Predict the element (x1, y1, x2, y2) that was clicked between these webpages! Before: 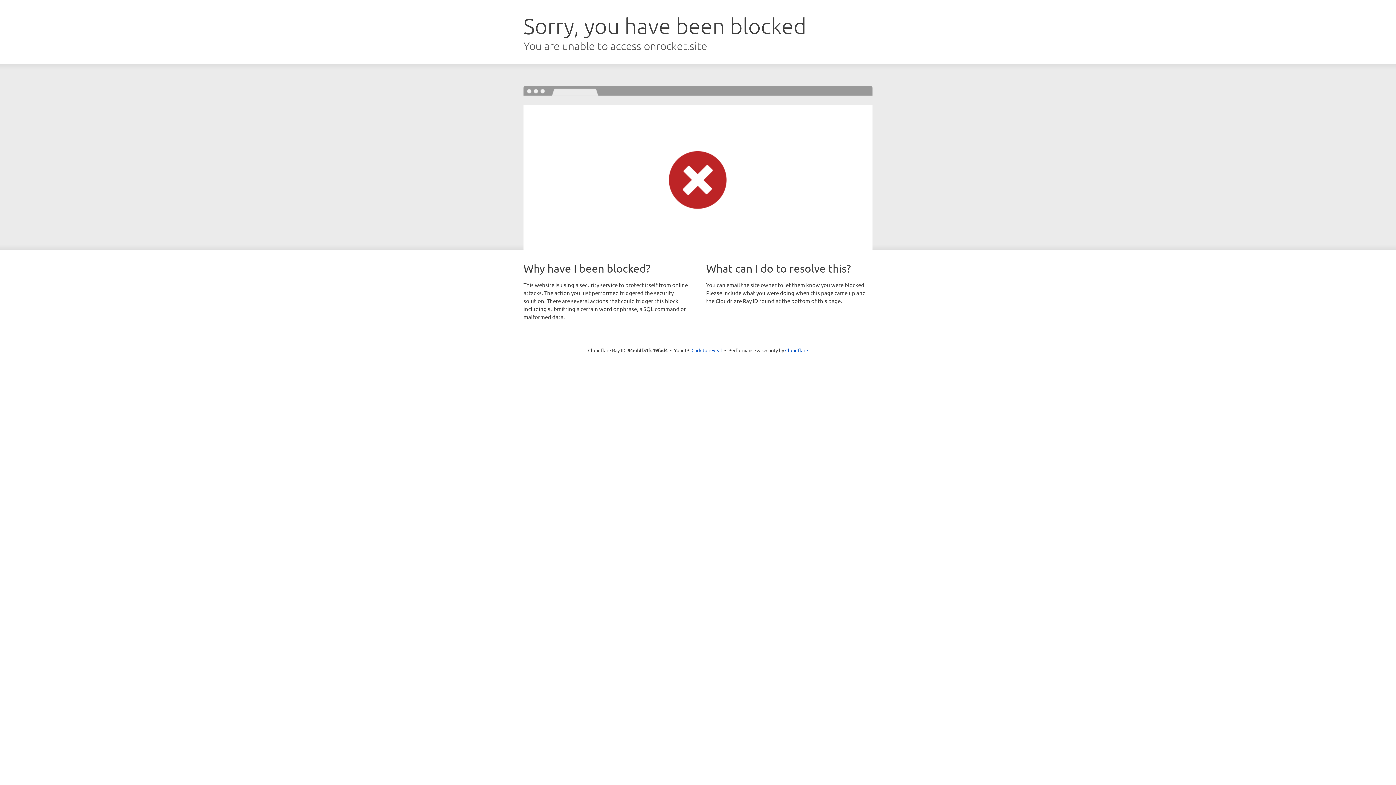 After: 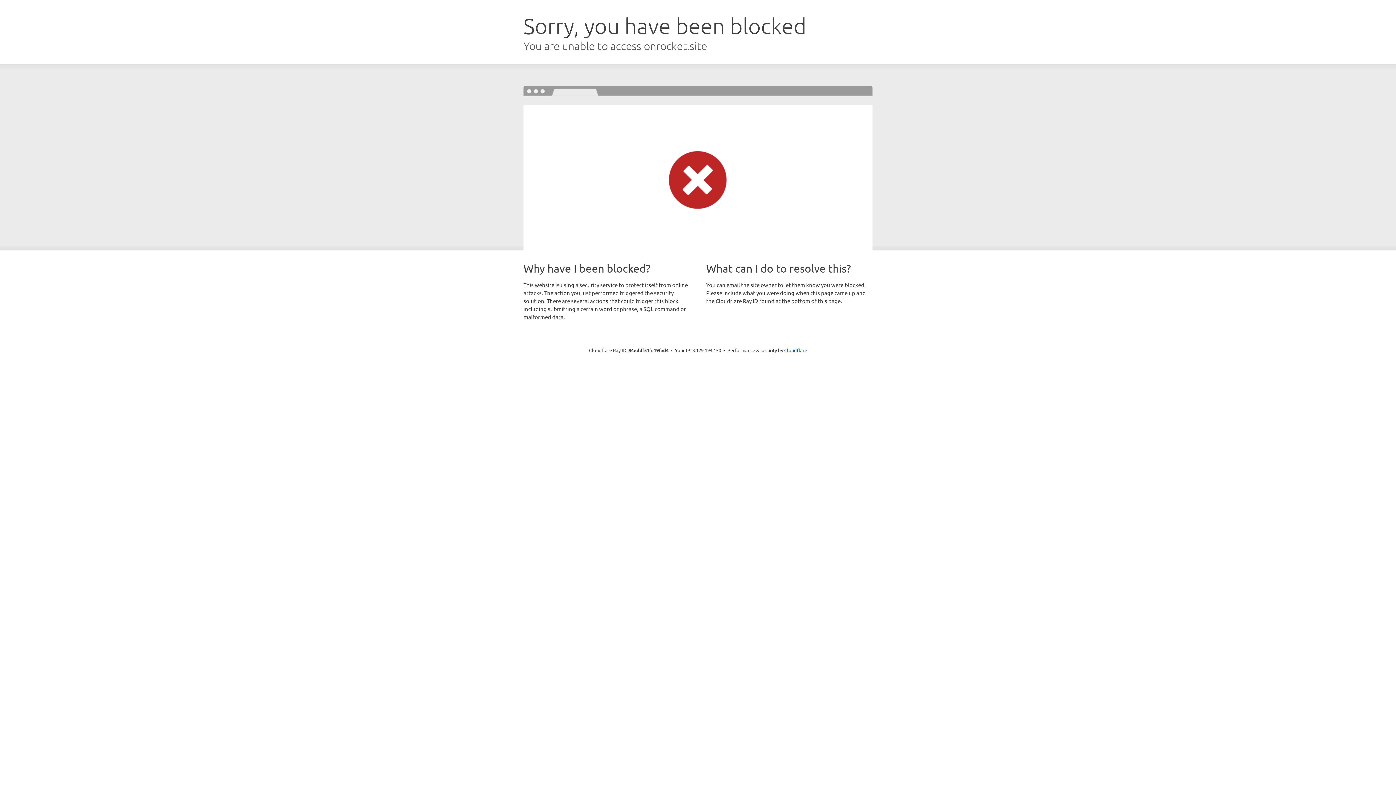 Action: label: Click to reveal bbox: (691, 346, 722, 353)